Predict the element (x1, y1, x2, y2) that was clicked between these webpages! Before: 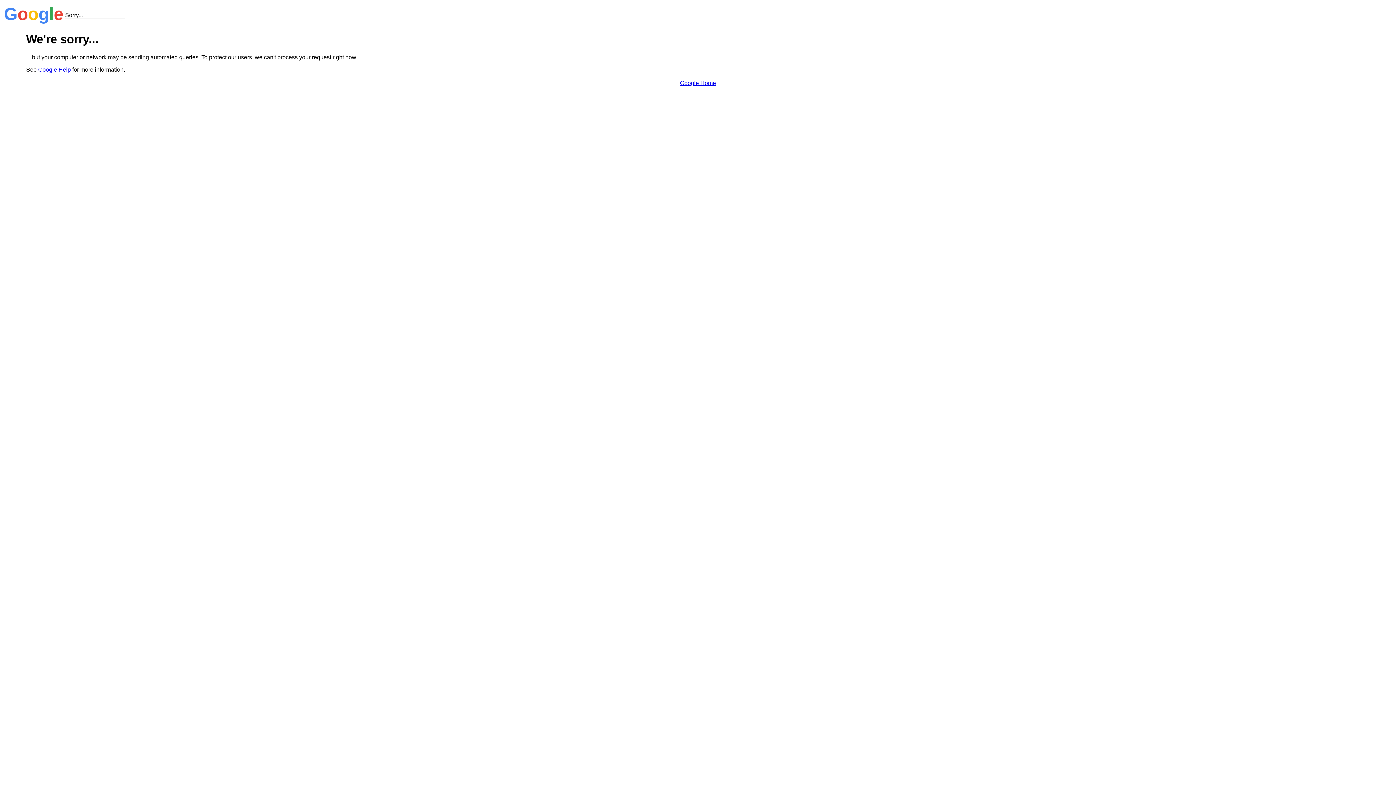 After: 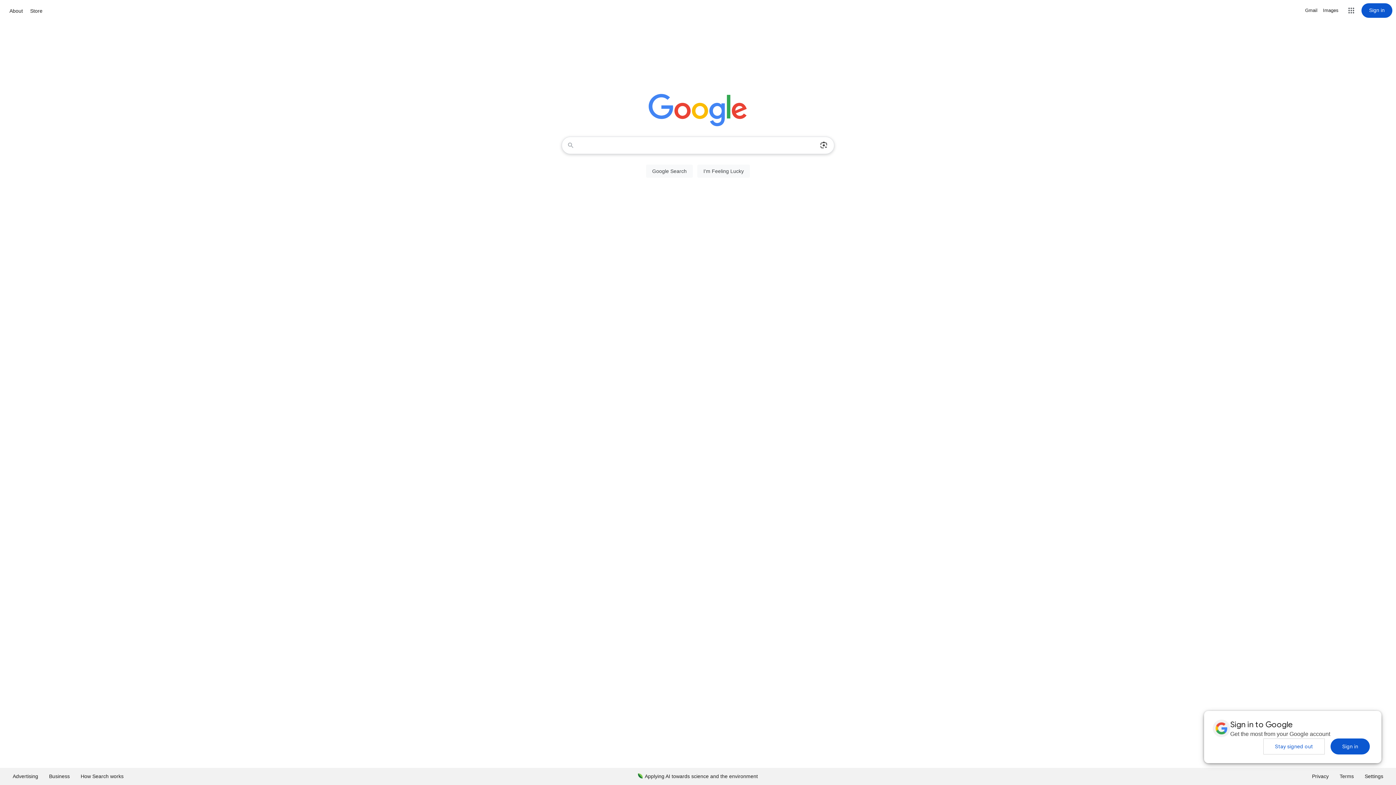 Action: bbox: (680, 79, 716, 86) label: Google Home